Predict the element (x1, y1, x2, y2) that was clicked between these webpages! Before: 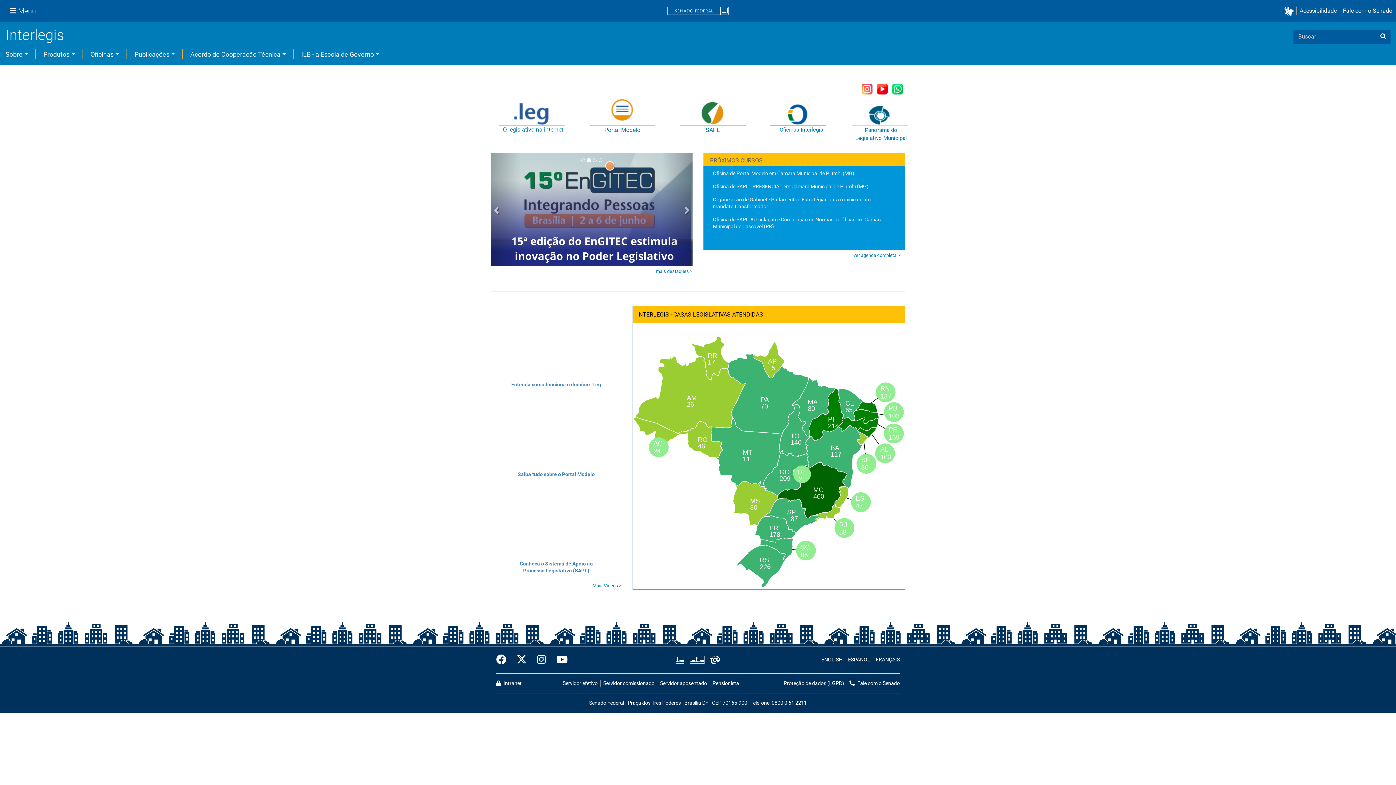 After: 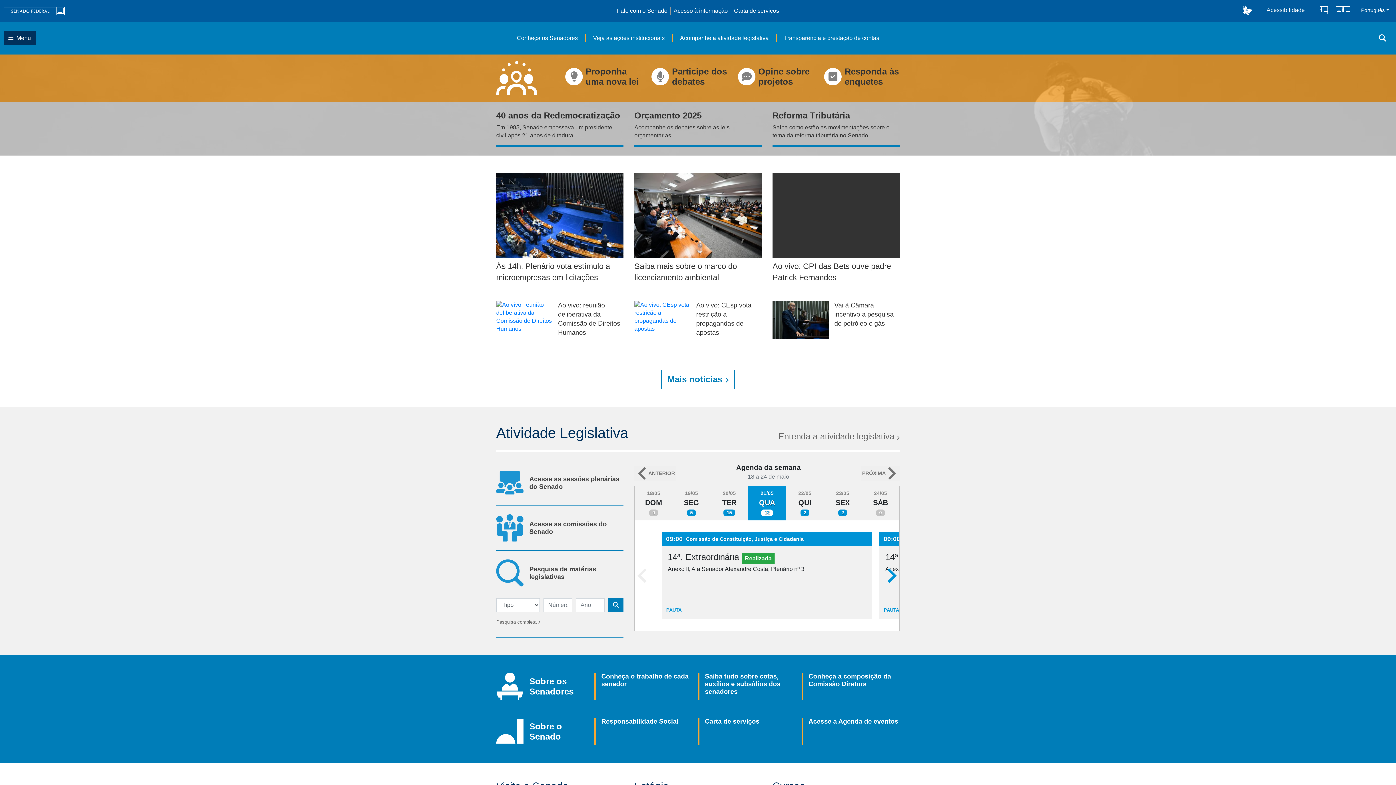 Action: bbox: (667, 6, 728, 15)